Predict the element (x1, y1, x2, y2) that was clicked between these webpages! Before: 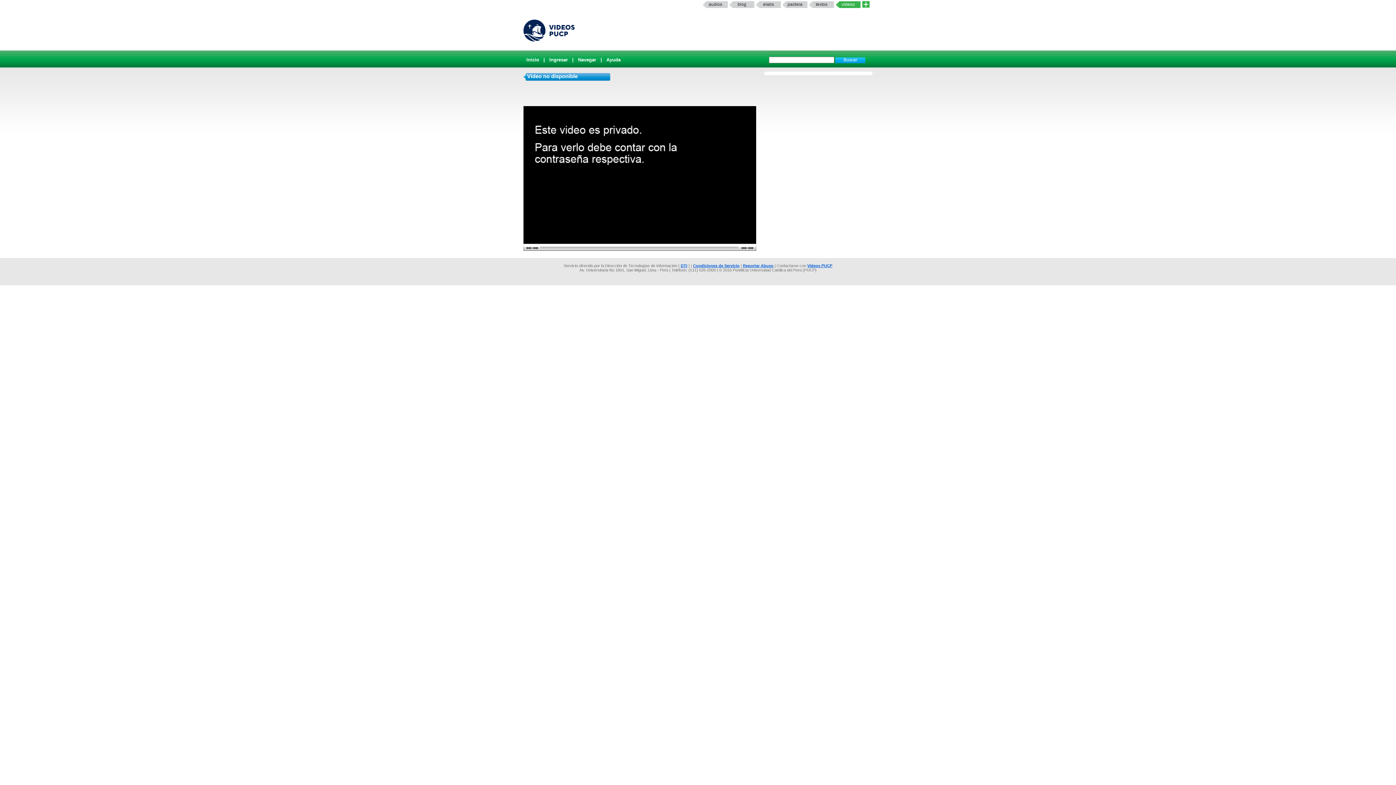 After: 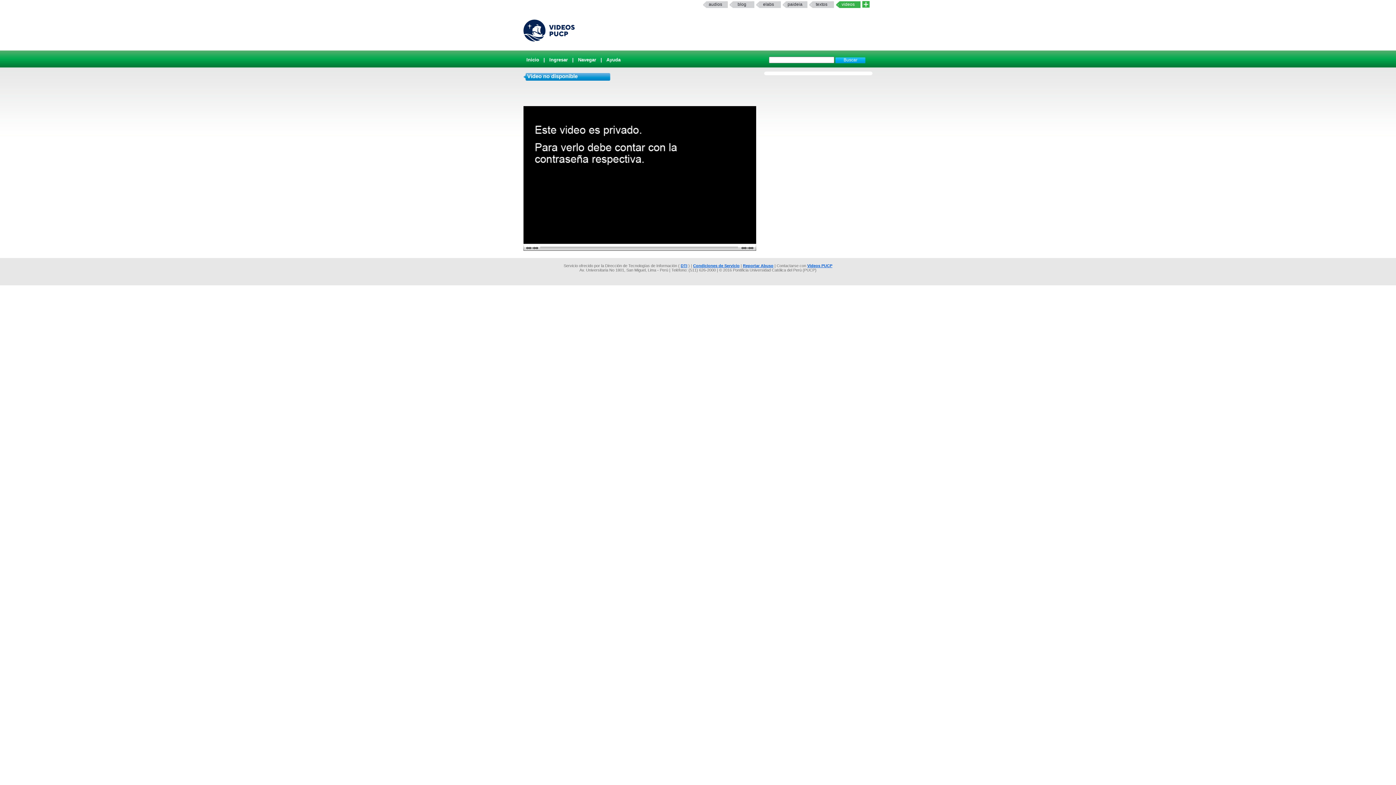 Action: bbox: (756, 1, 781, 8) label: elabs